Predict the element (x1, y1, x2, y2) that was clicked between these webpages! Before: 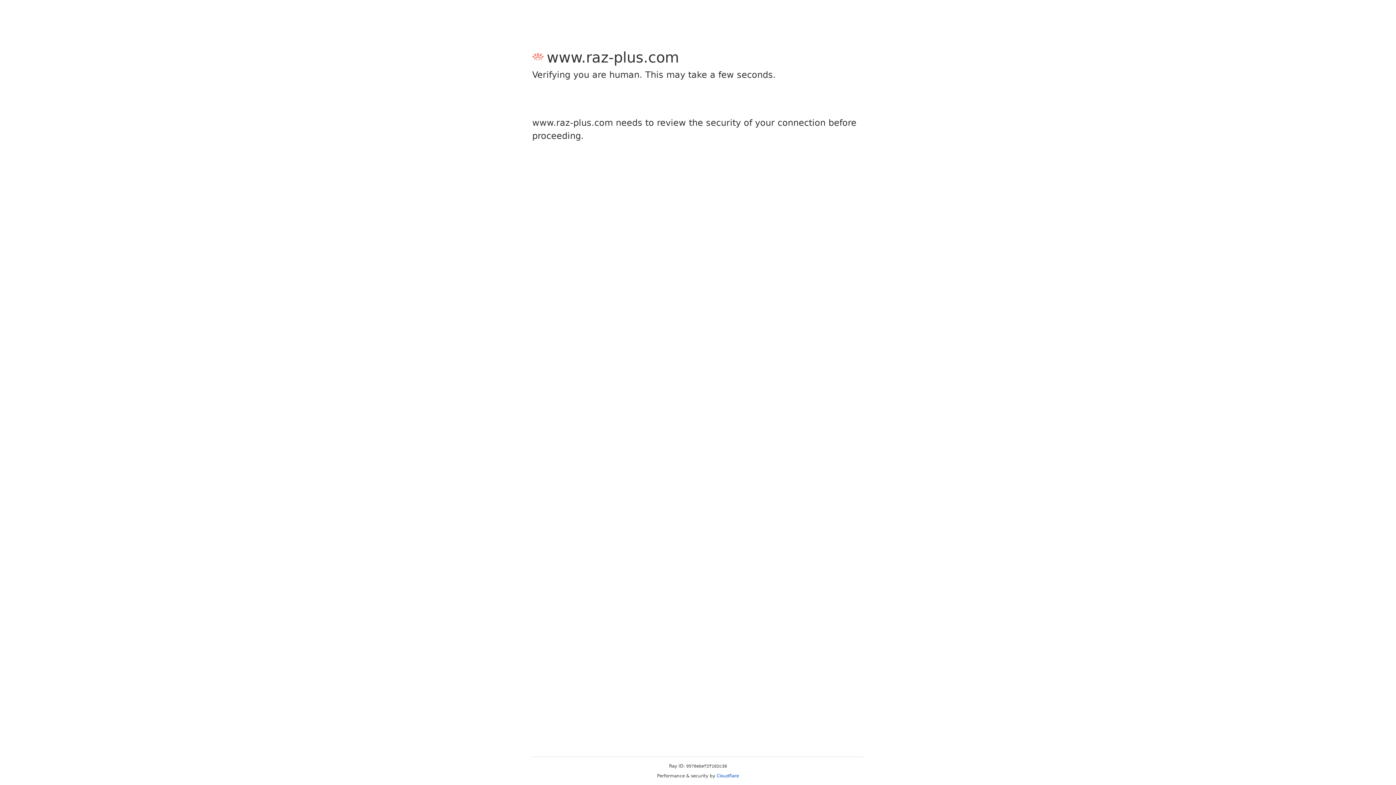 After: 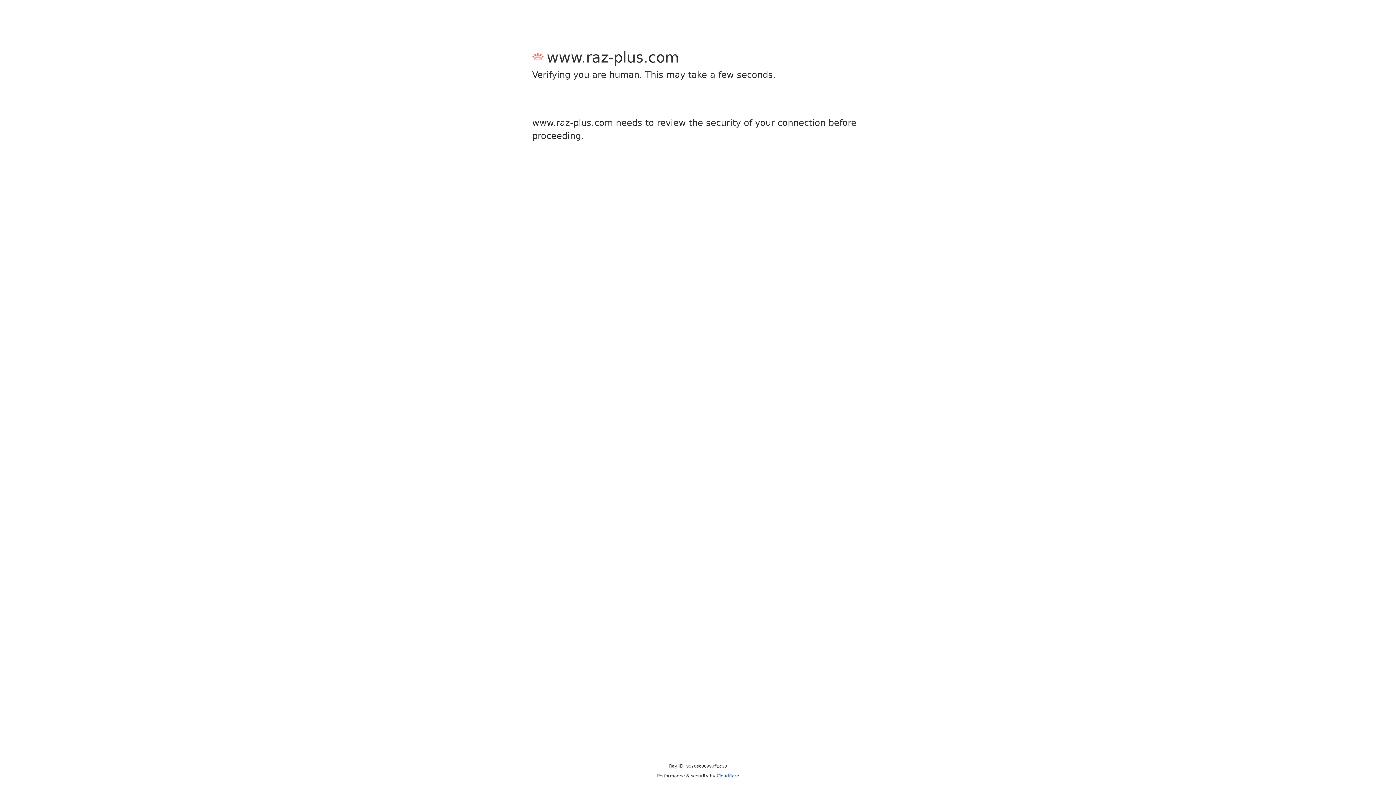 Action: bbox: (716, 773, 739, 778) label: Cloudflare